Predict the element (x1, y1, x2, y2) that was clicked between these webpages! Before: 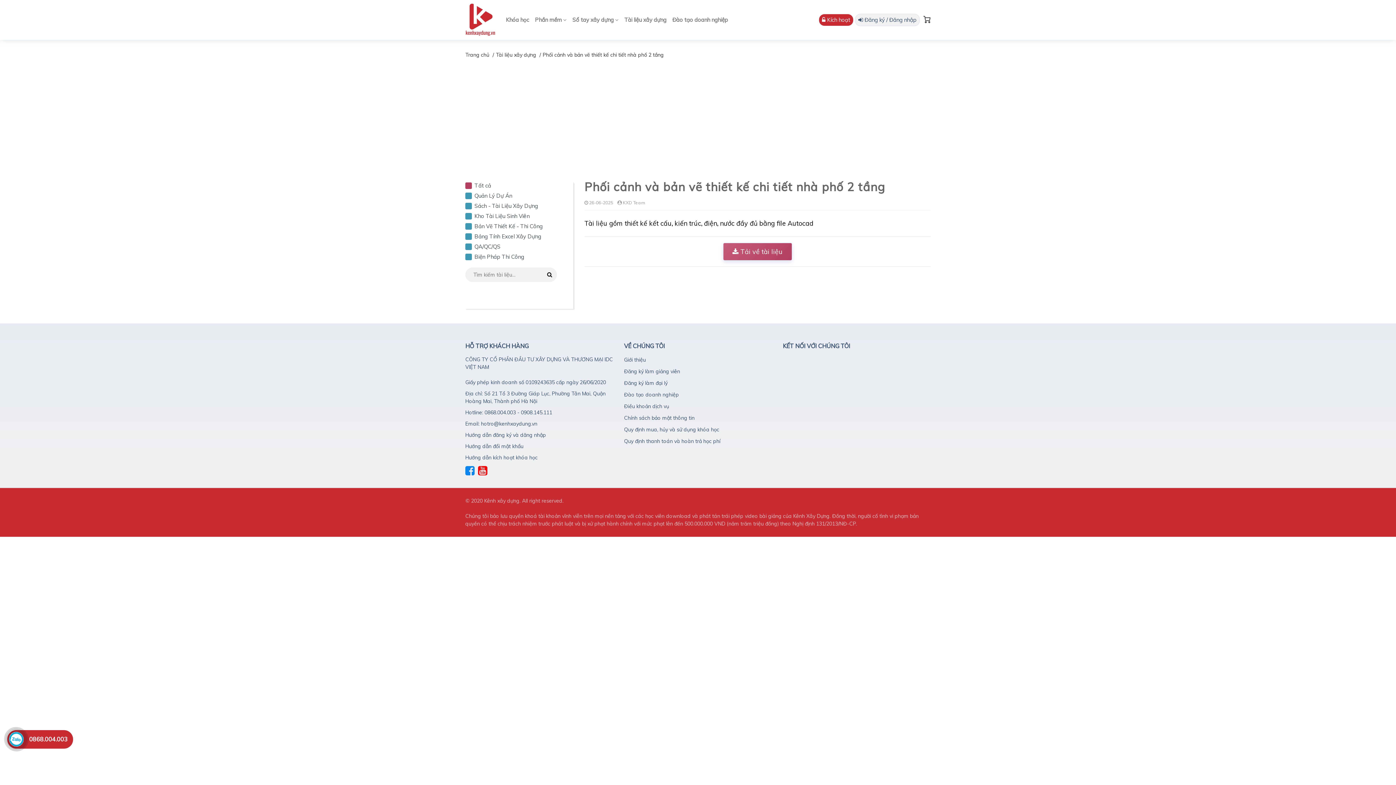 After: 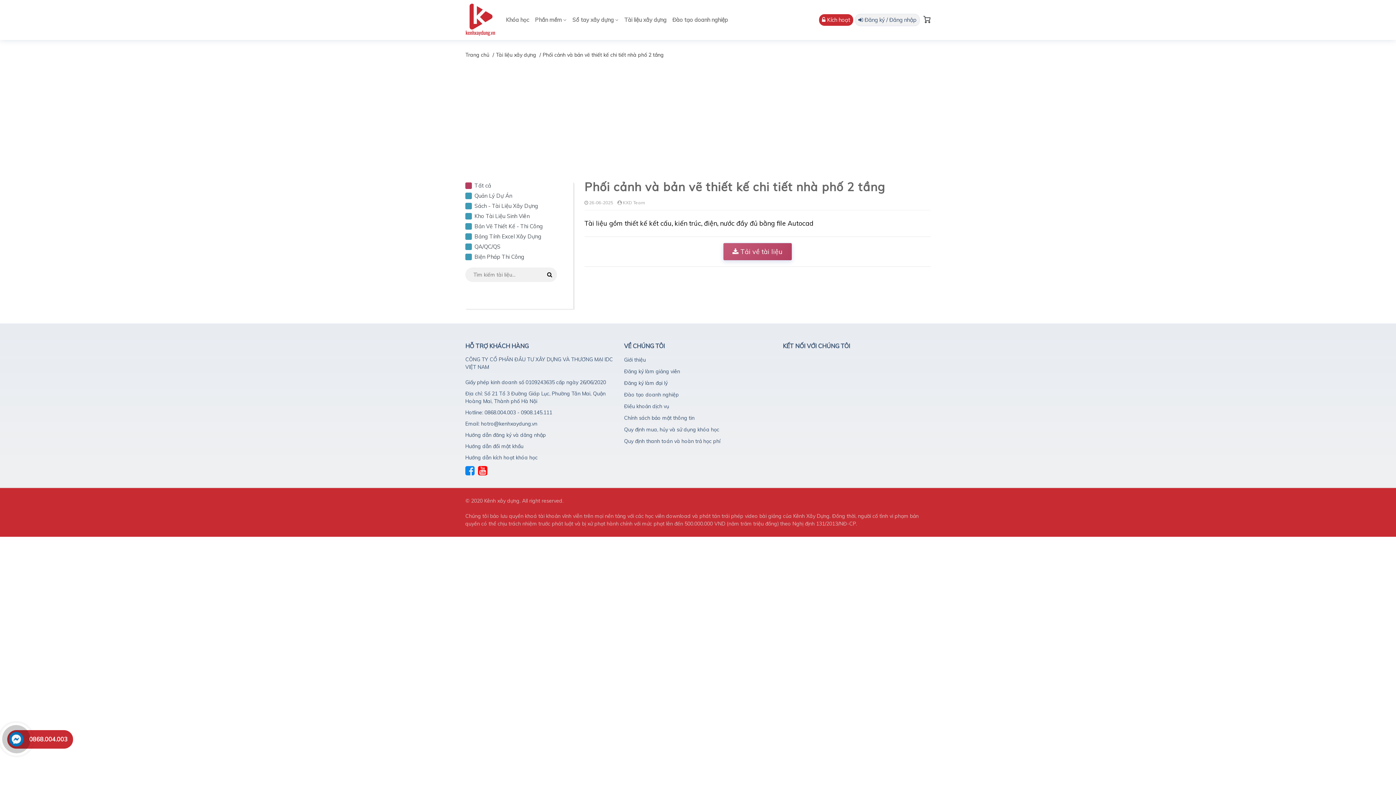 Action: bbox: (478, 469, 487, 476)